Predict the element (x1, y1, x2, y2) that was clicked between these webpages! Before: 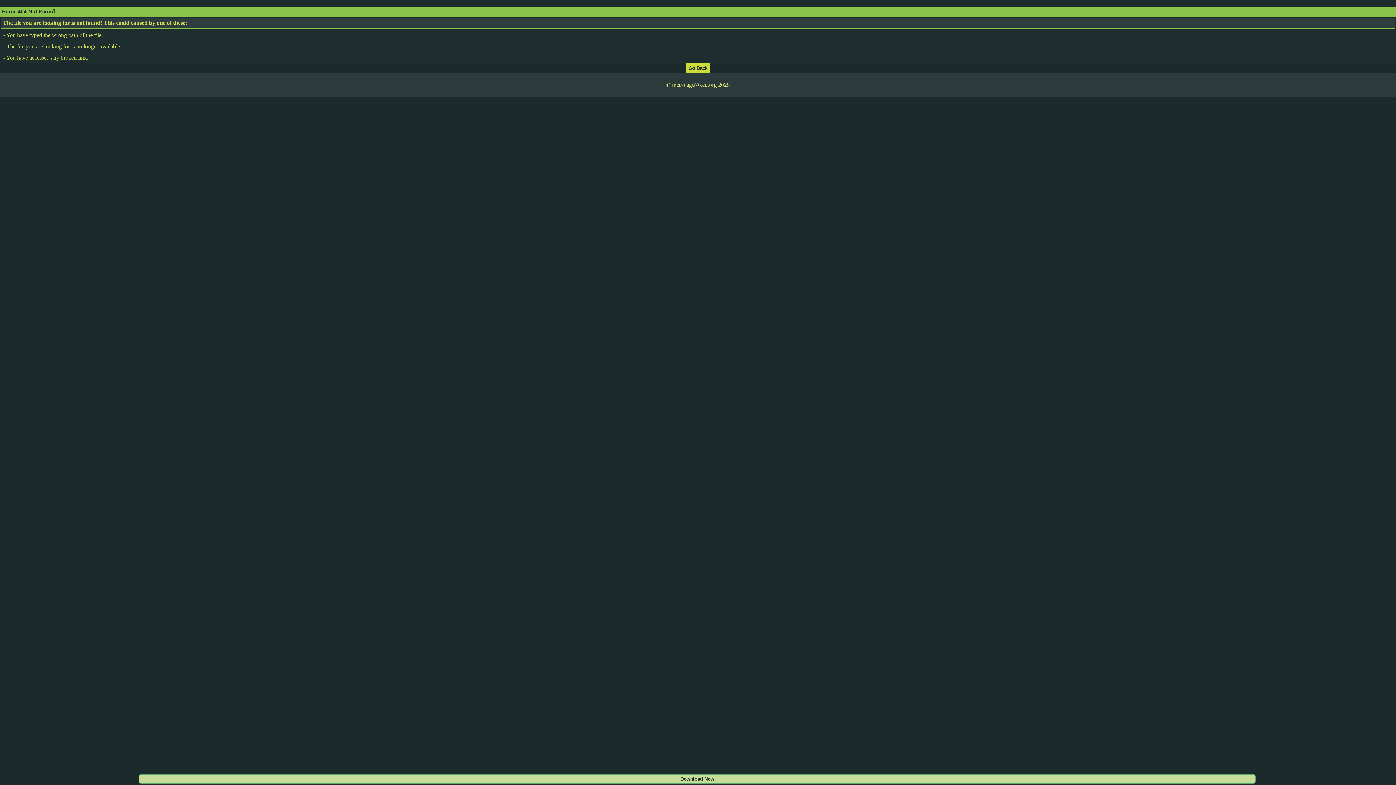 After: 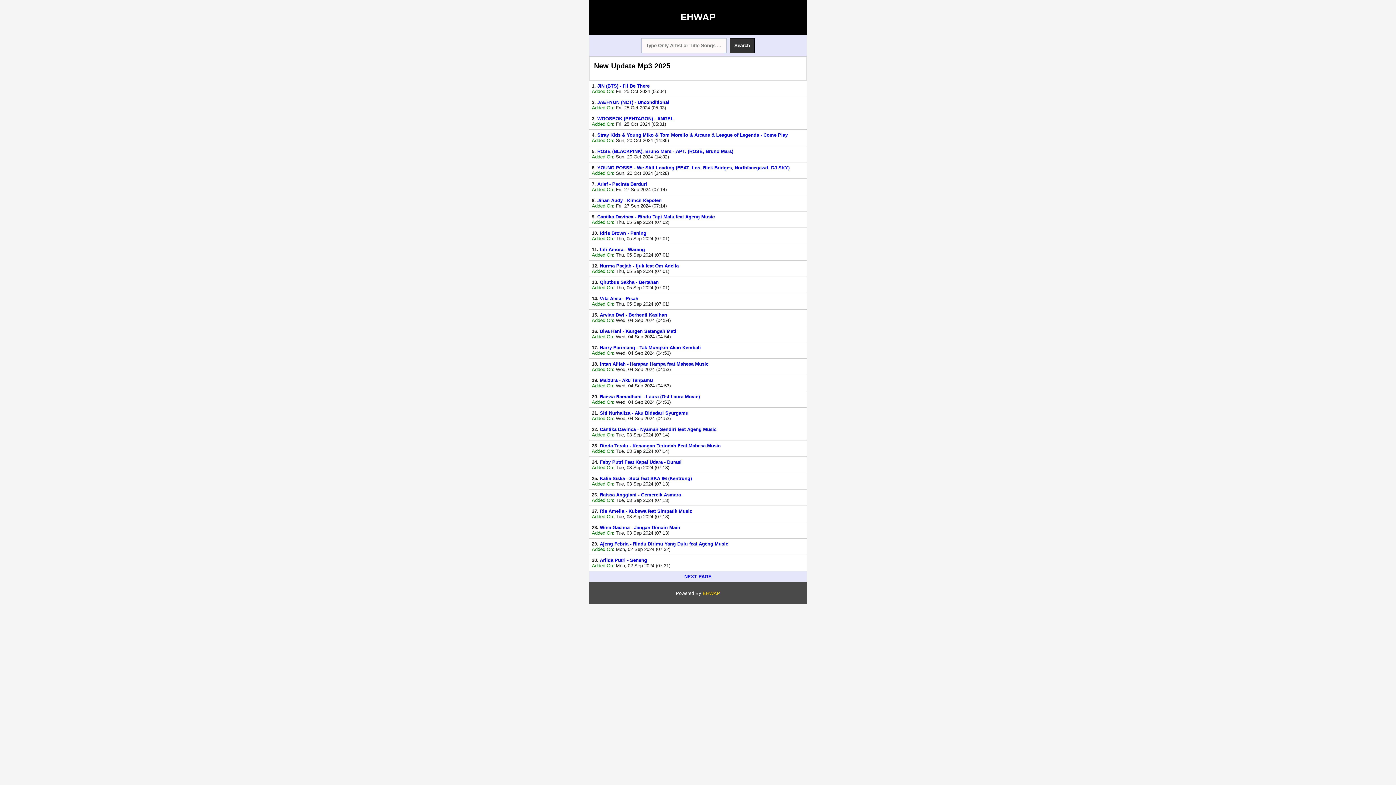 Action: bbox: (686, 64, 709, 70)